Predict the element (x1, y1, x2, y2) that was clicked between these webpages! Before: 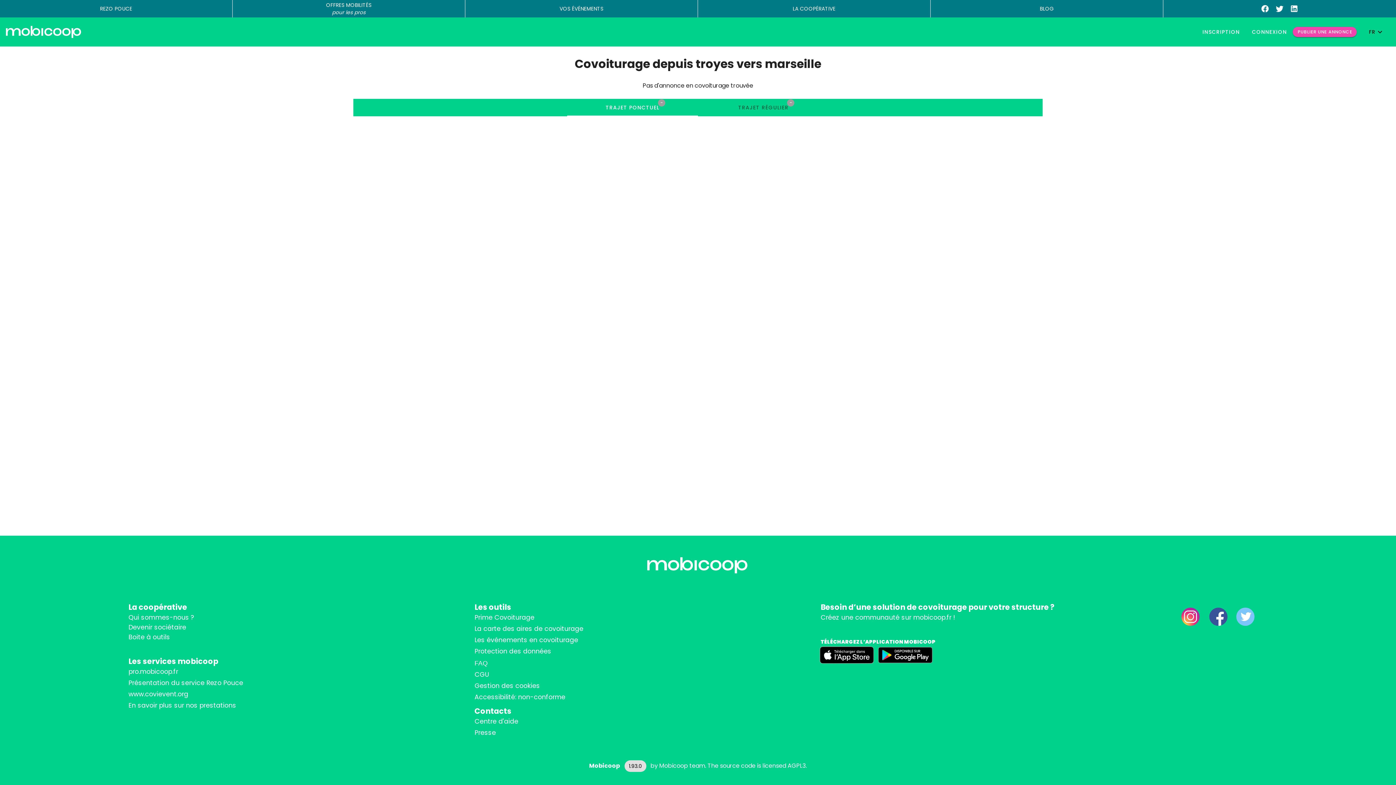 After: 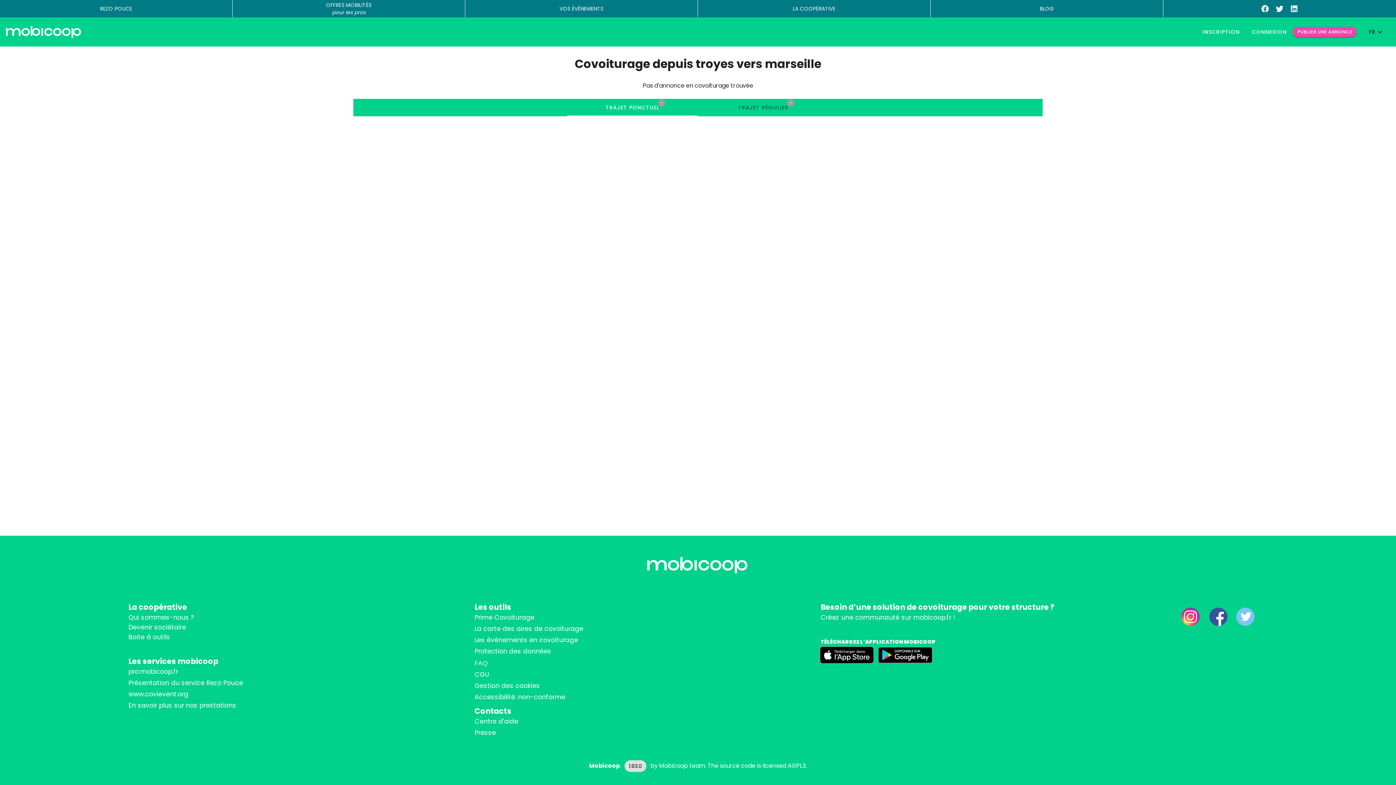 Action: bbox: (1272, 4, 1287, 13) label: Twitter Mobicoop